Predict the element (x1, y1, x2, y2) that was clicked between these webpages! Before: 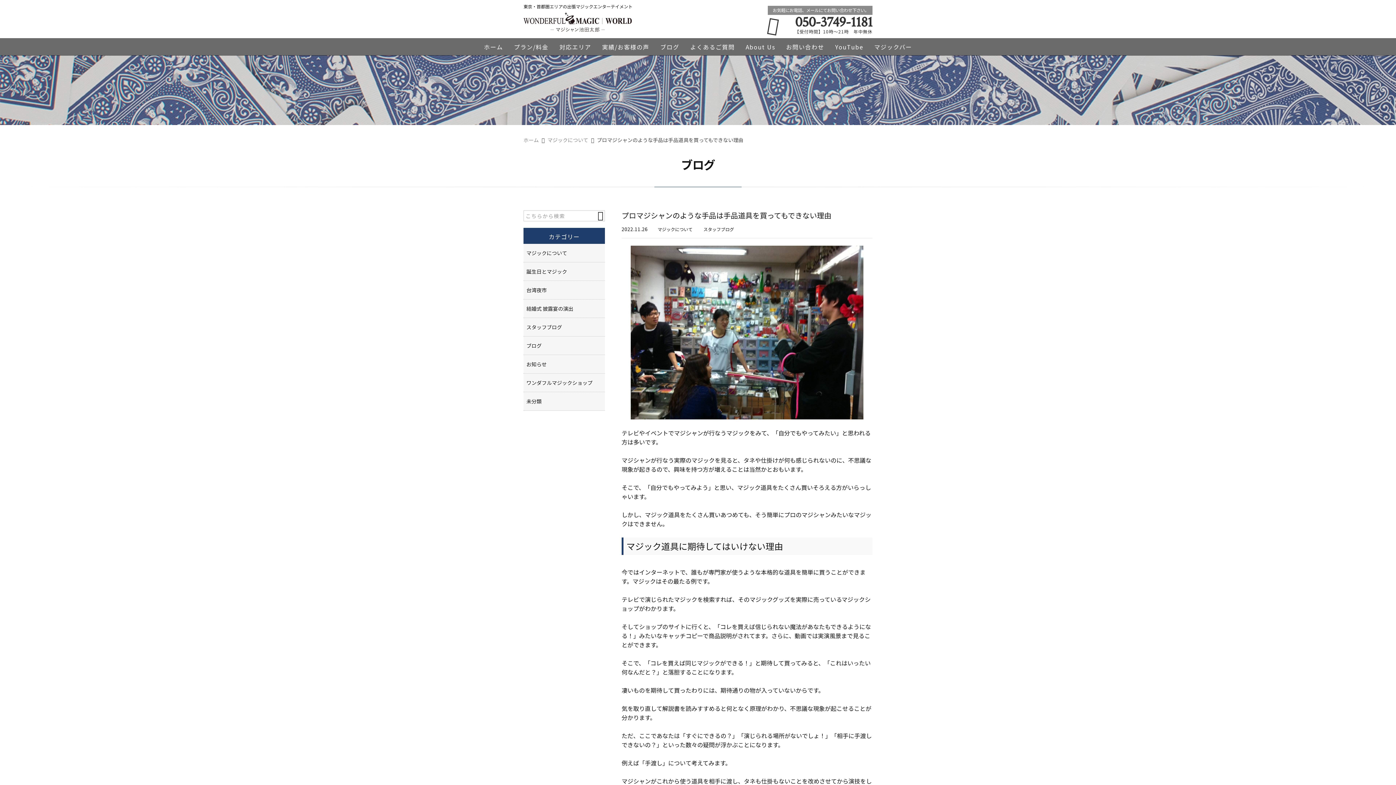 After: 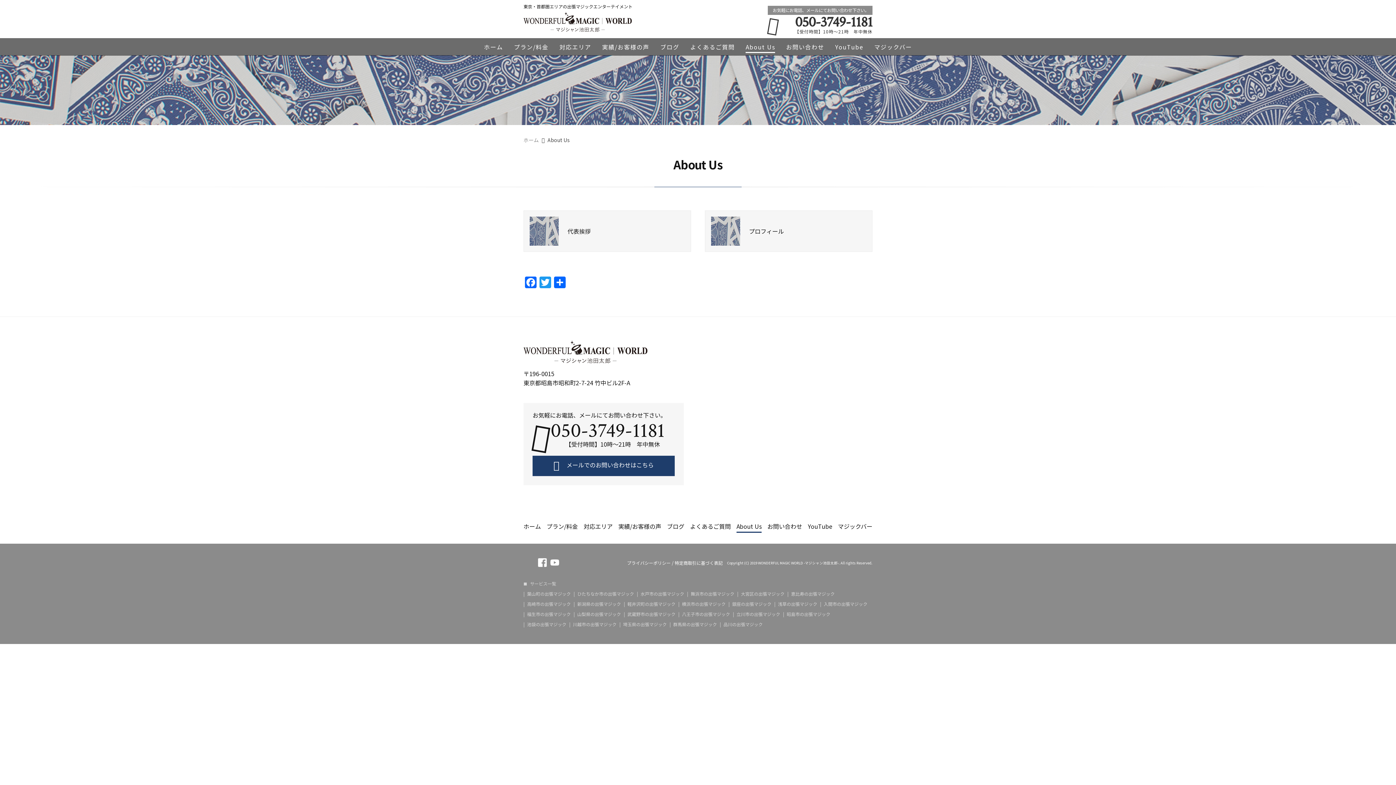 Action: bbox: (745, 38, 775, 53) label: About Us